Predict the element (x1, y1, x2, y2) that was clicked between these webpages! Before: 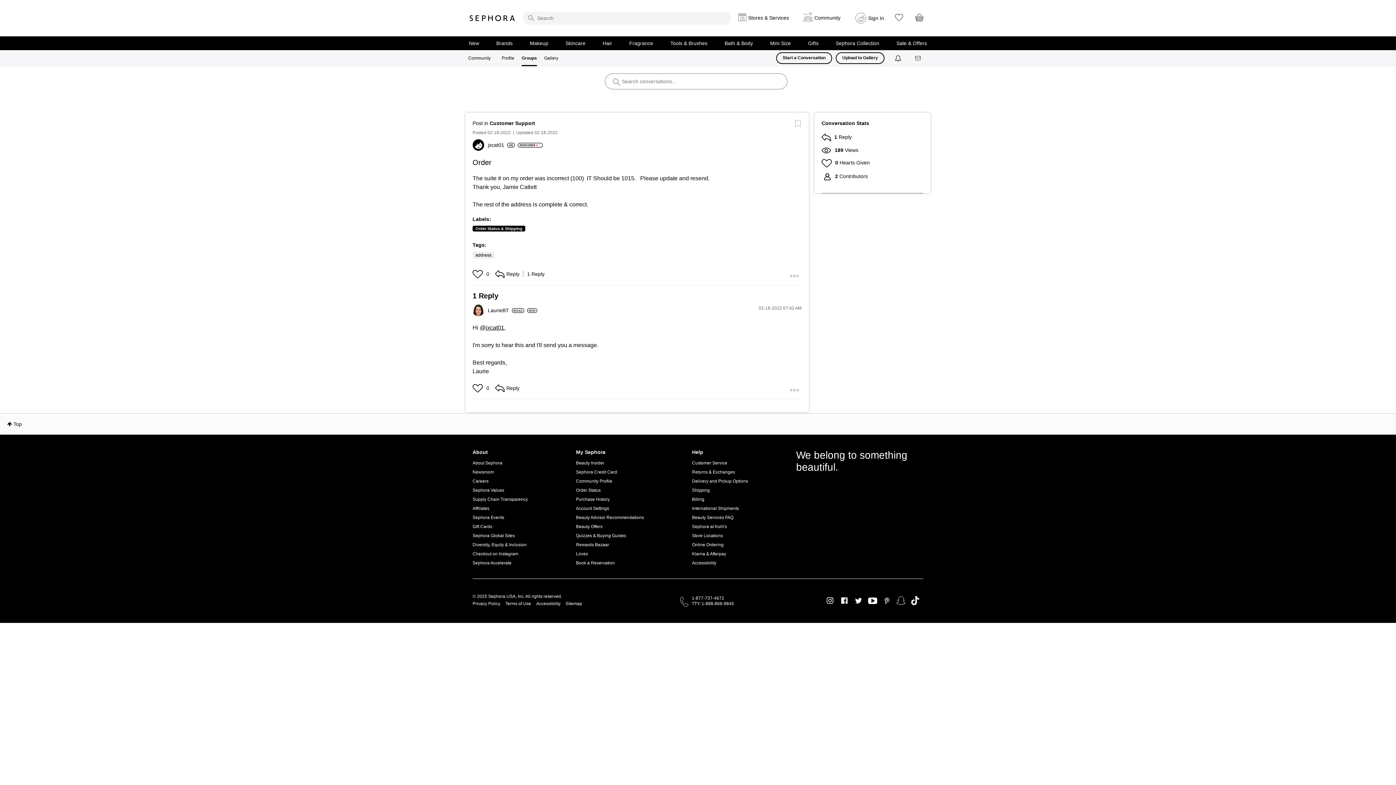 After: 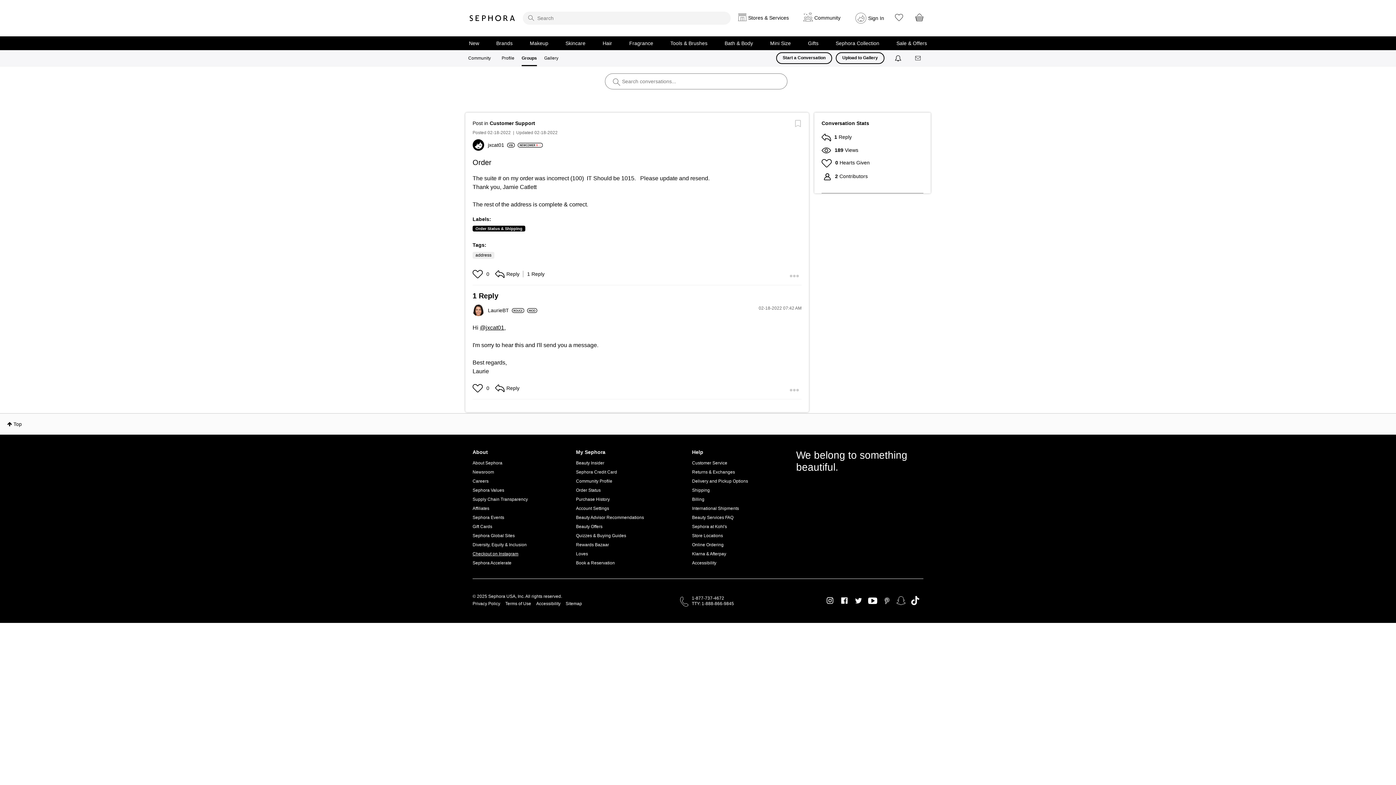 Action: bbox: (472, 549, 528, 558) label: Checkout on Instagram